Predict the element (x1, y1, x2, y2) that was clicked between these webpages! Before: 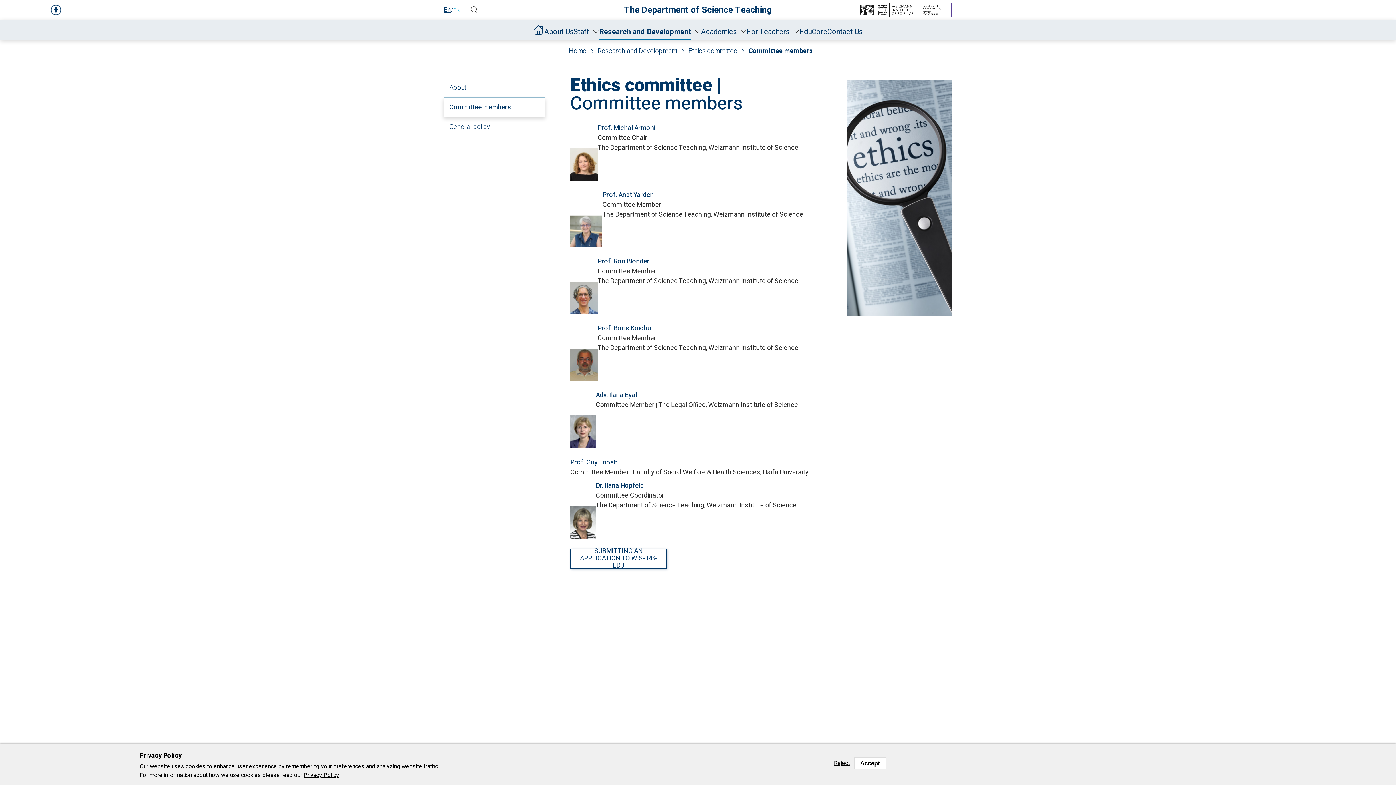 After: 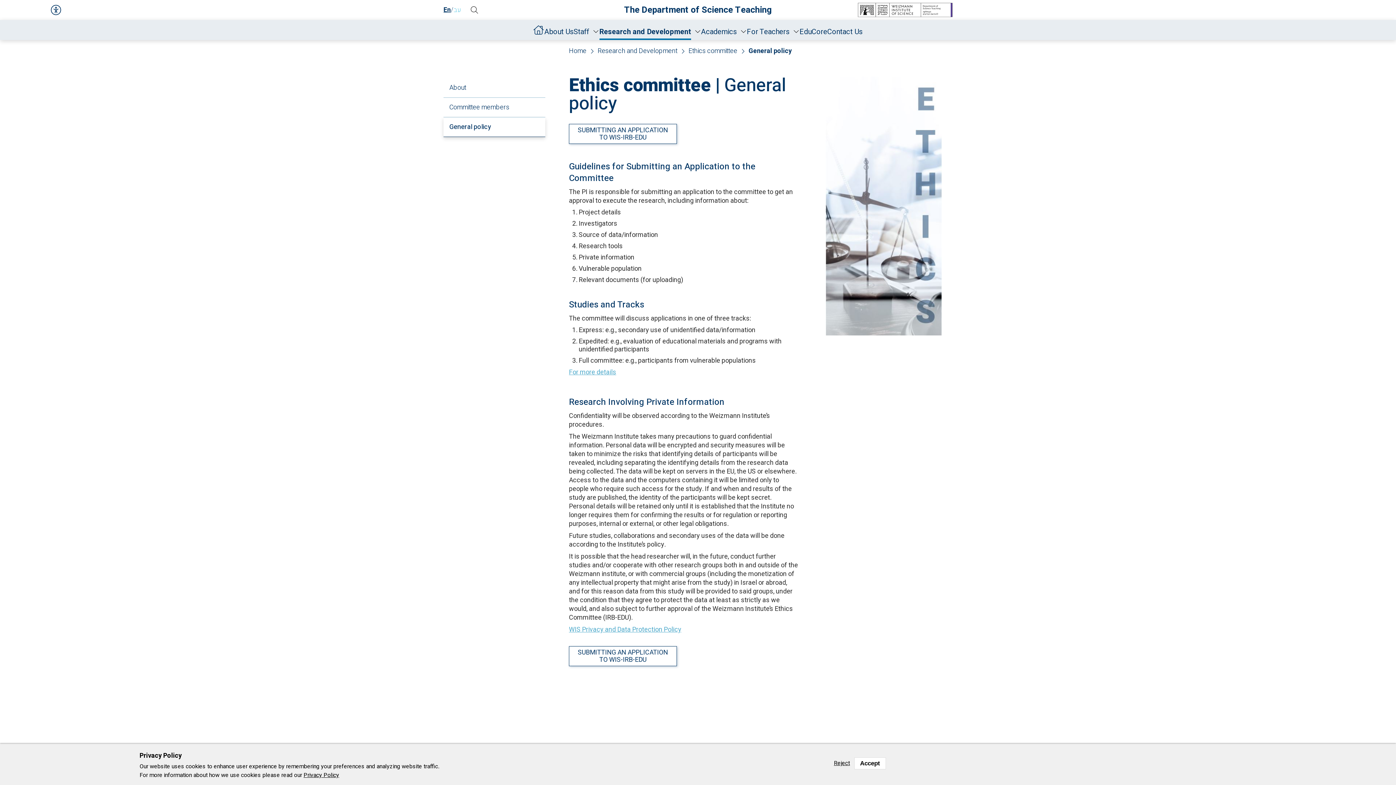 Action: label: General policy bbox: (443, 117, 545, 136)